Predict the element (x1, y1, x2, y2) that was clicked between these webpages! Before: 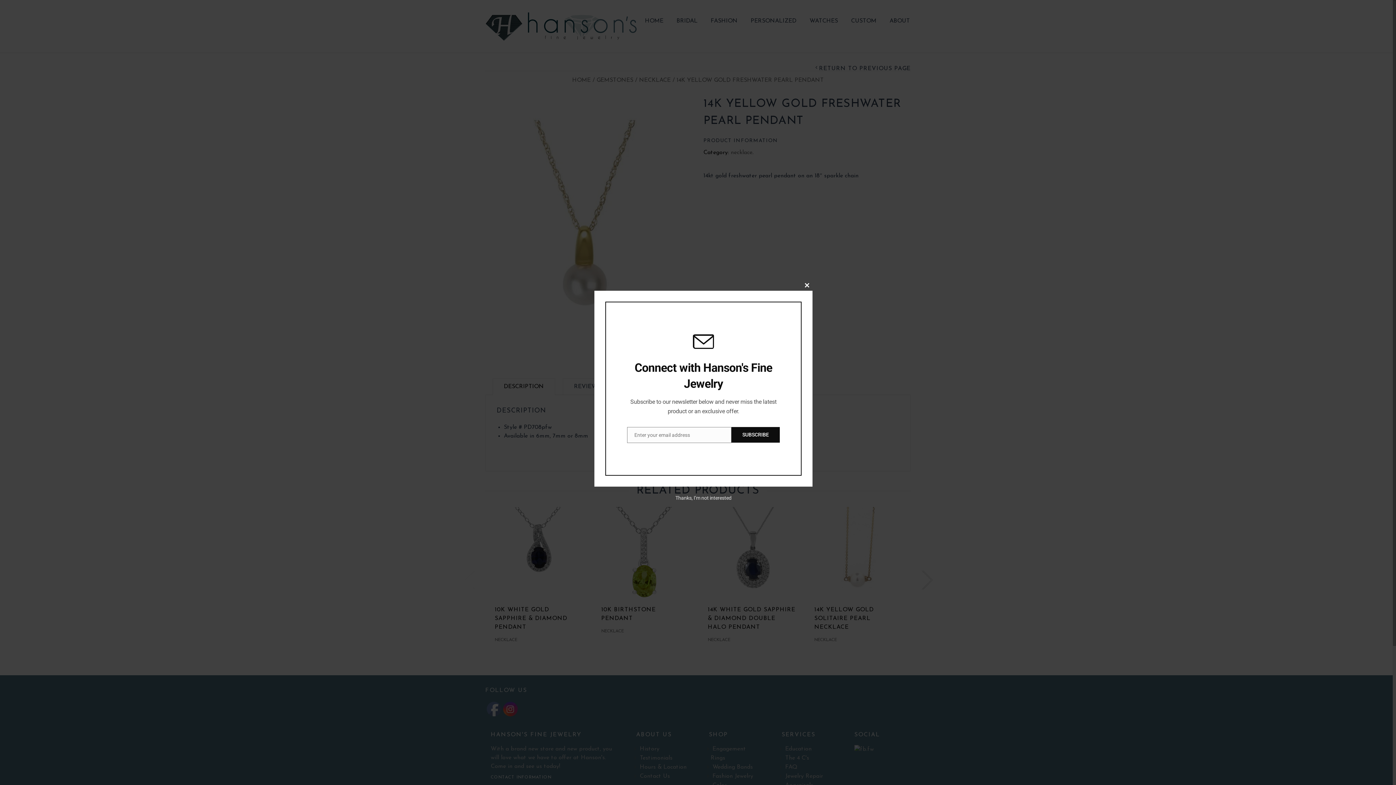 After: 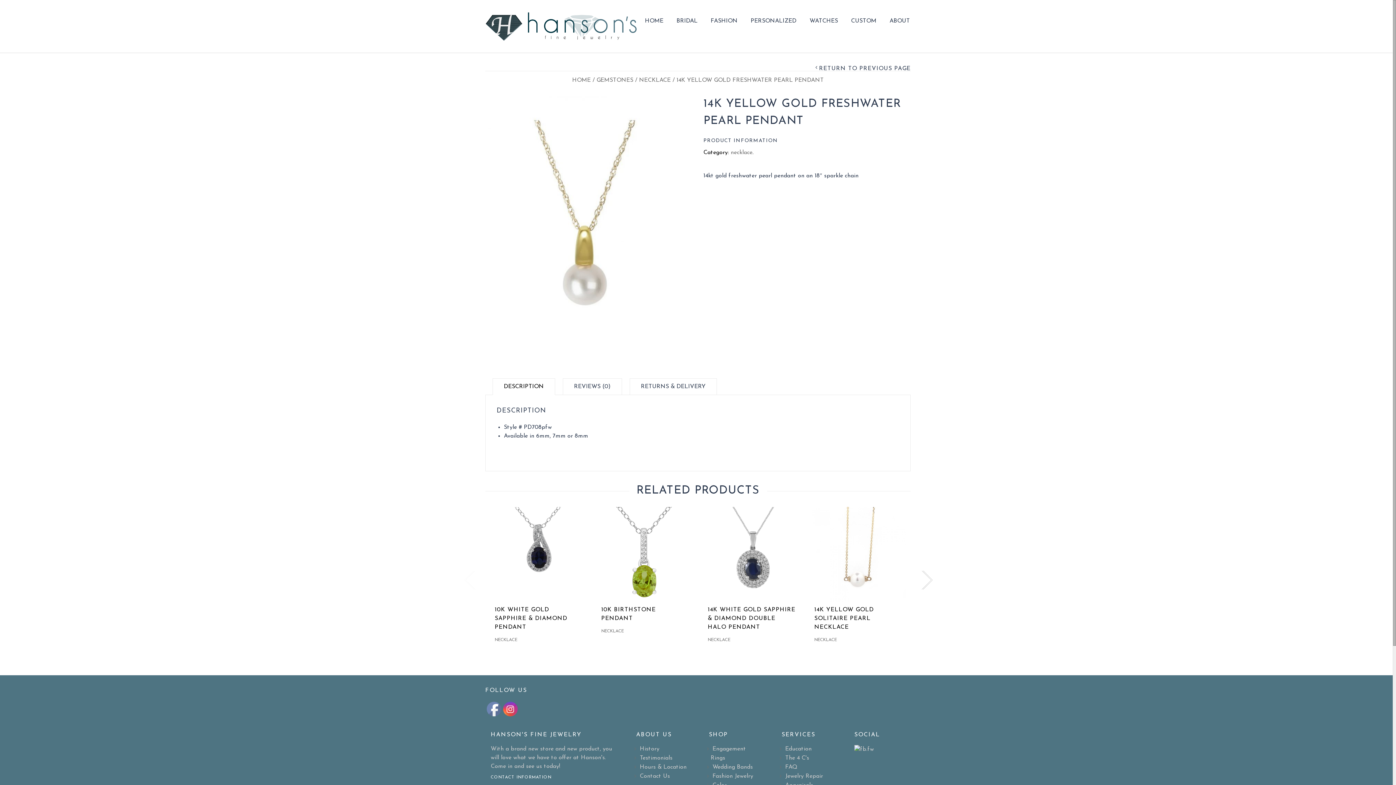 Action: bbox: (675, 495, 731, 500) label: Thanks, I’m not interested